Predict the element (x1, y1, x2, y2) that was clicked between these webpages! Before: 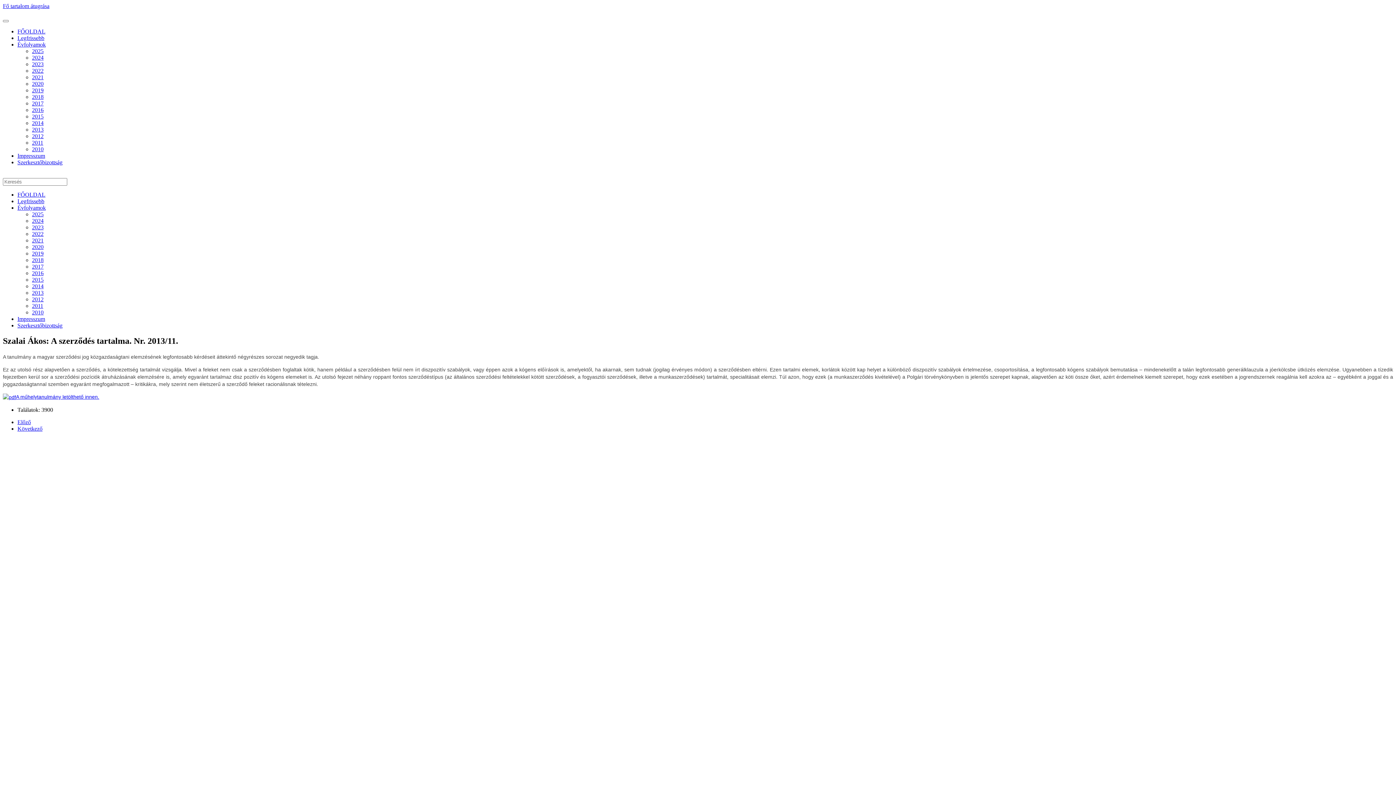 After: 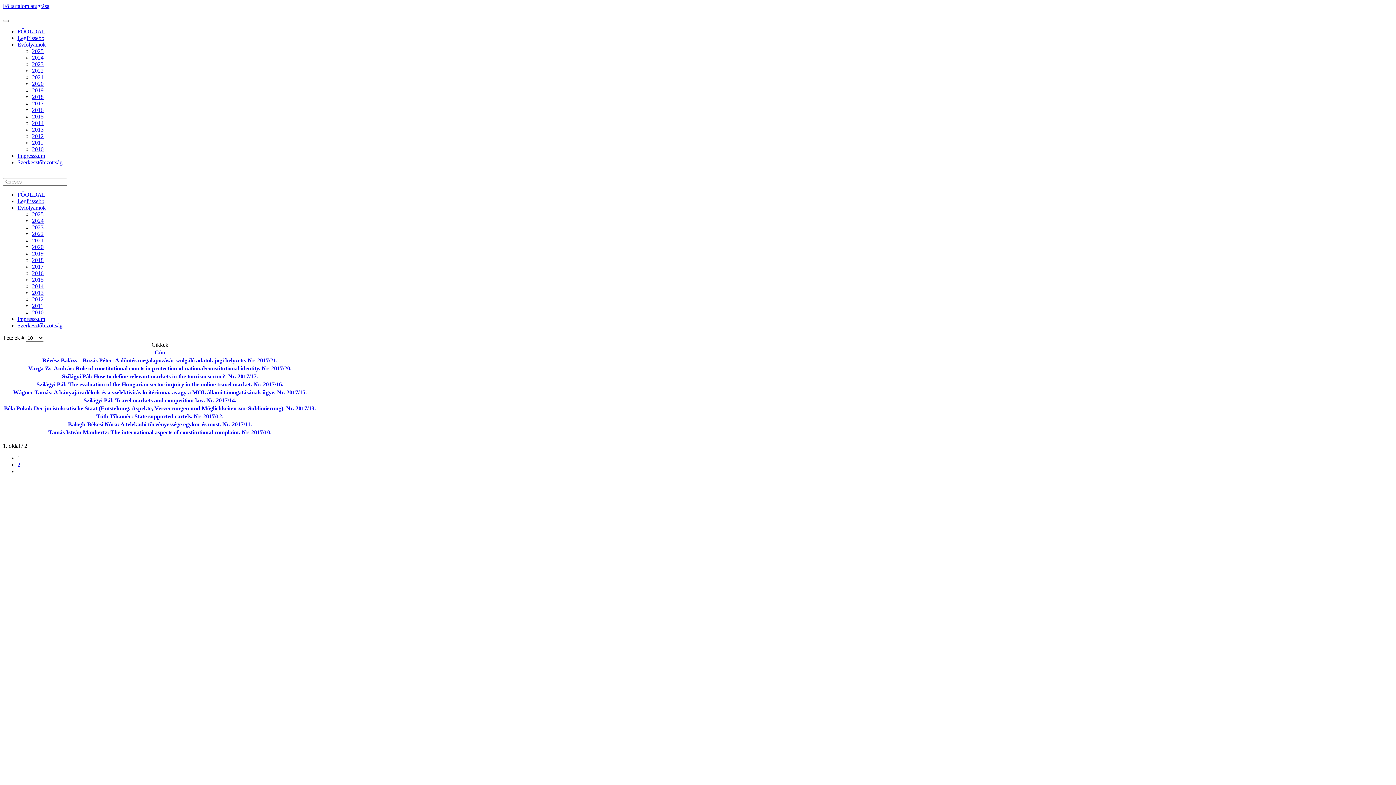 Action: bbox: (32, 263, 43, 269) label: 2017